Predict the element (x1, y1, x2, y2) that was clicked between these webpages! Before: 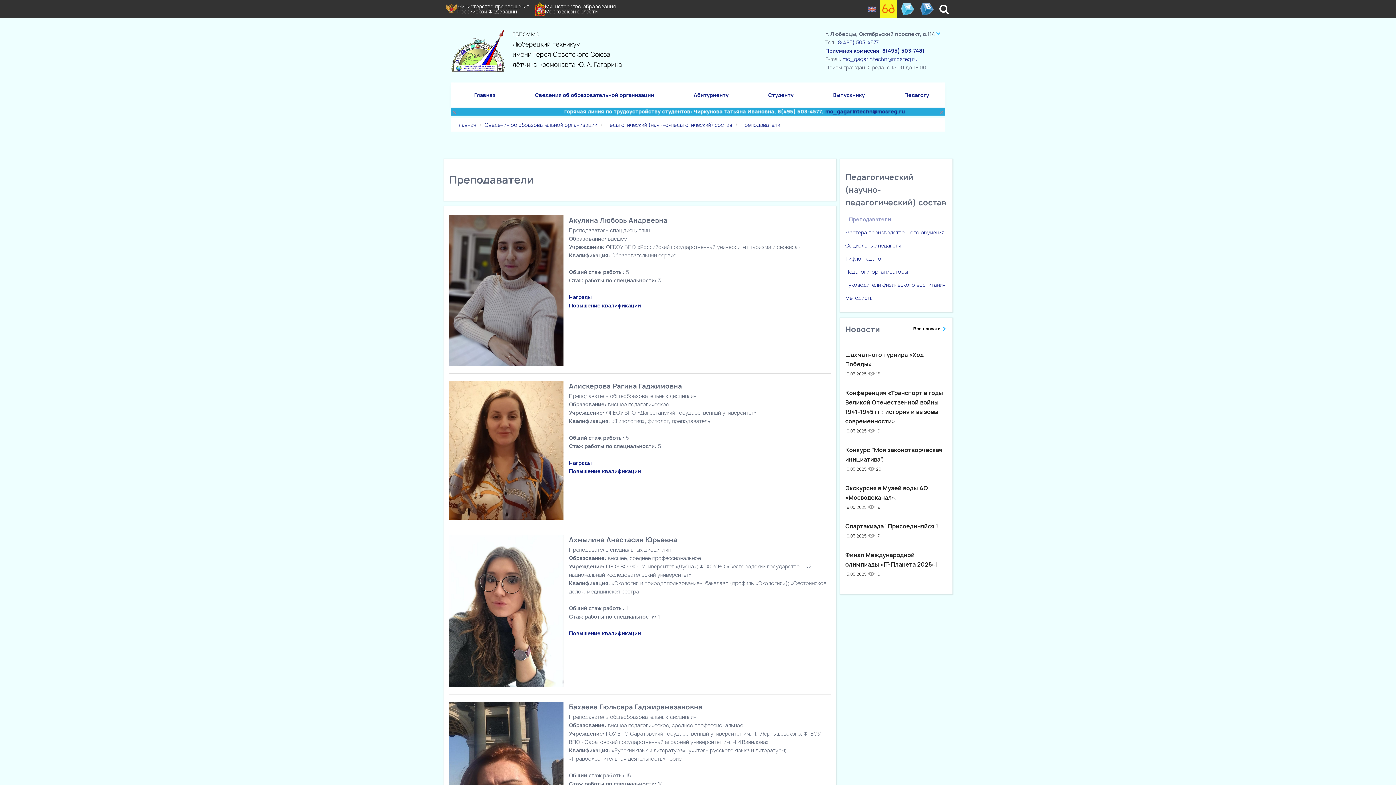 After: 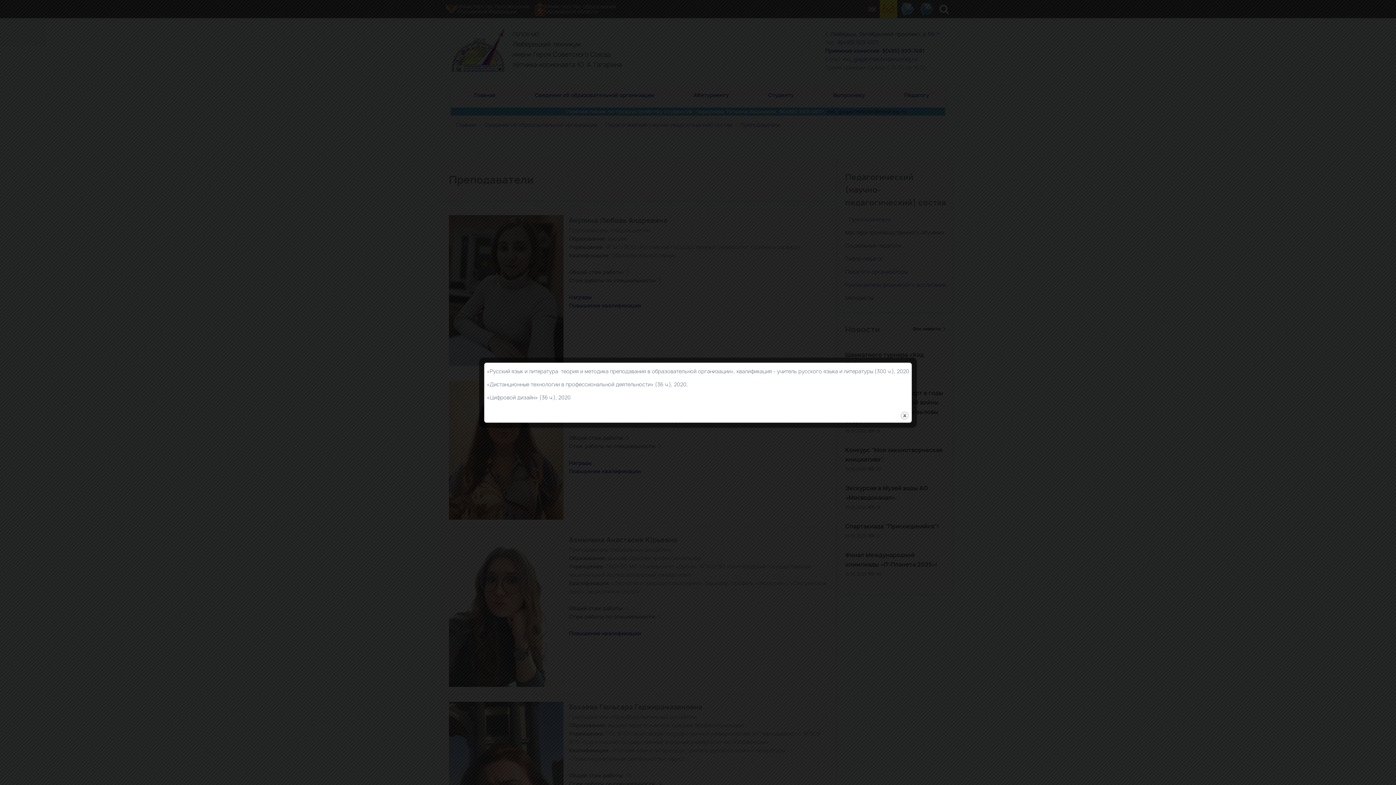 Action: label: Повышение квалификации bbox: (569, 468, 641, 475)